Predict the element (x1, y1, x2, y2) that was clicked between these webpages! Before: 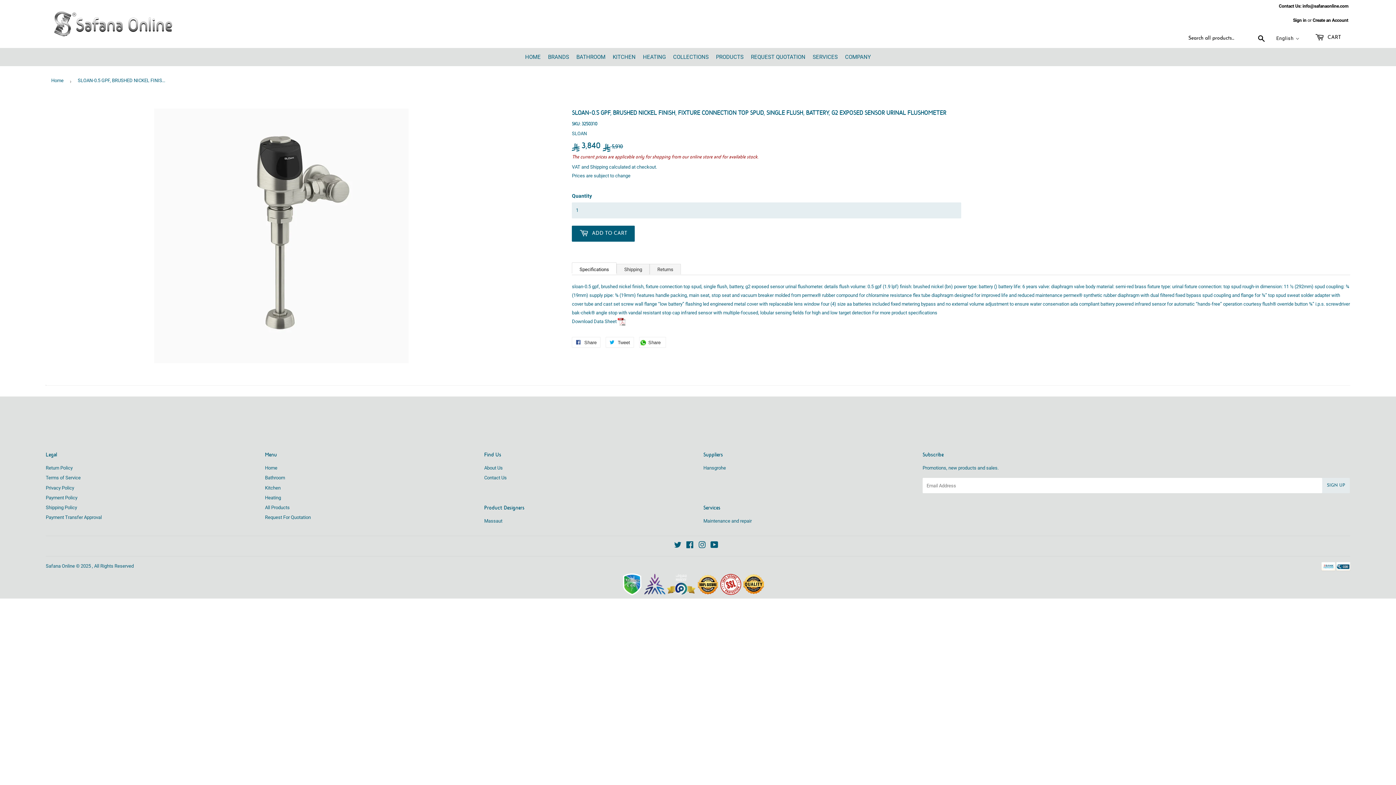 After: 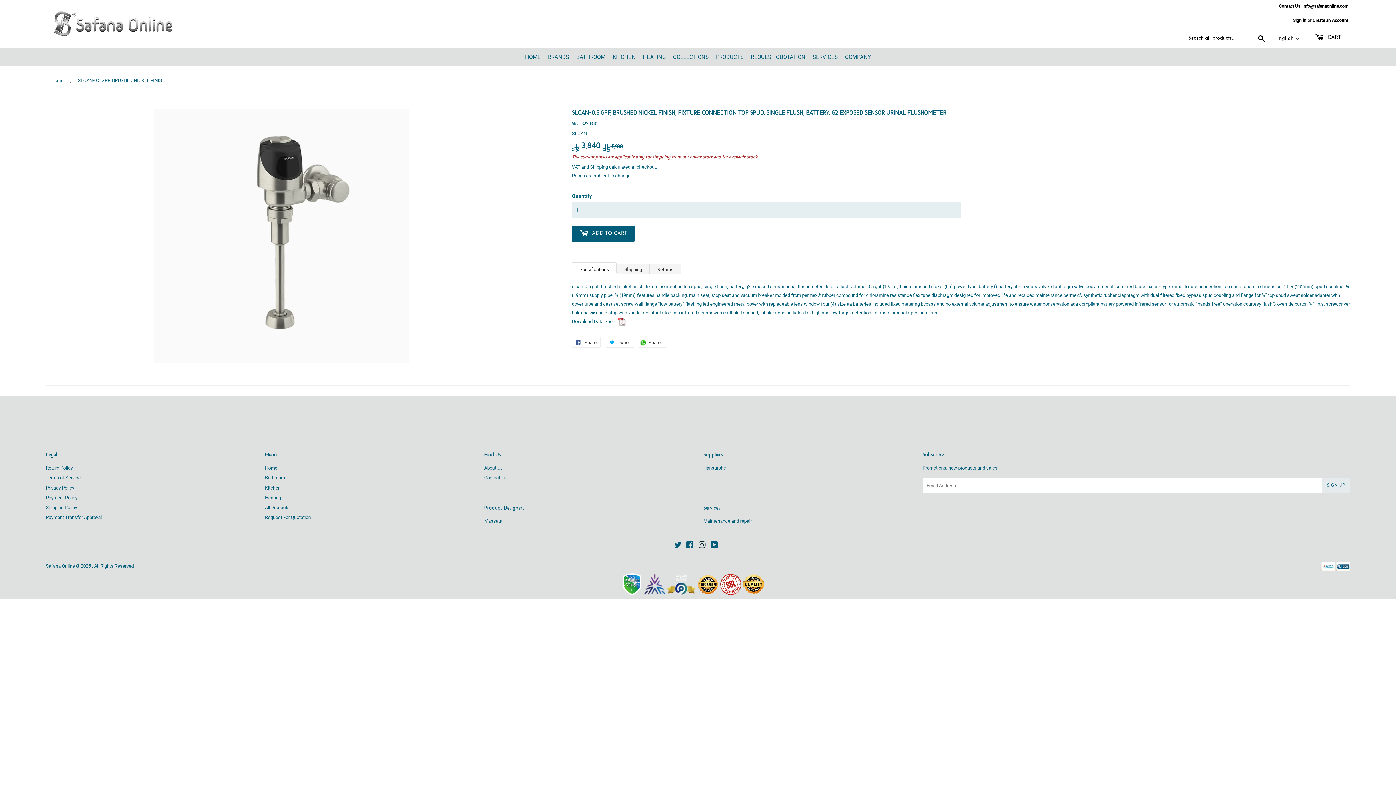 Action: bbox: (698, 543, 706, 549) label: Instagram